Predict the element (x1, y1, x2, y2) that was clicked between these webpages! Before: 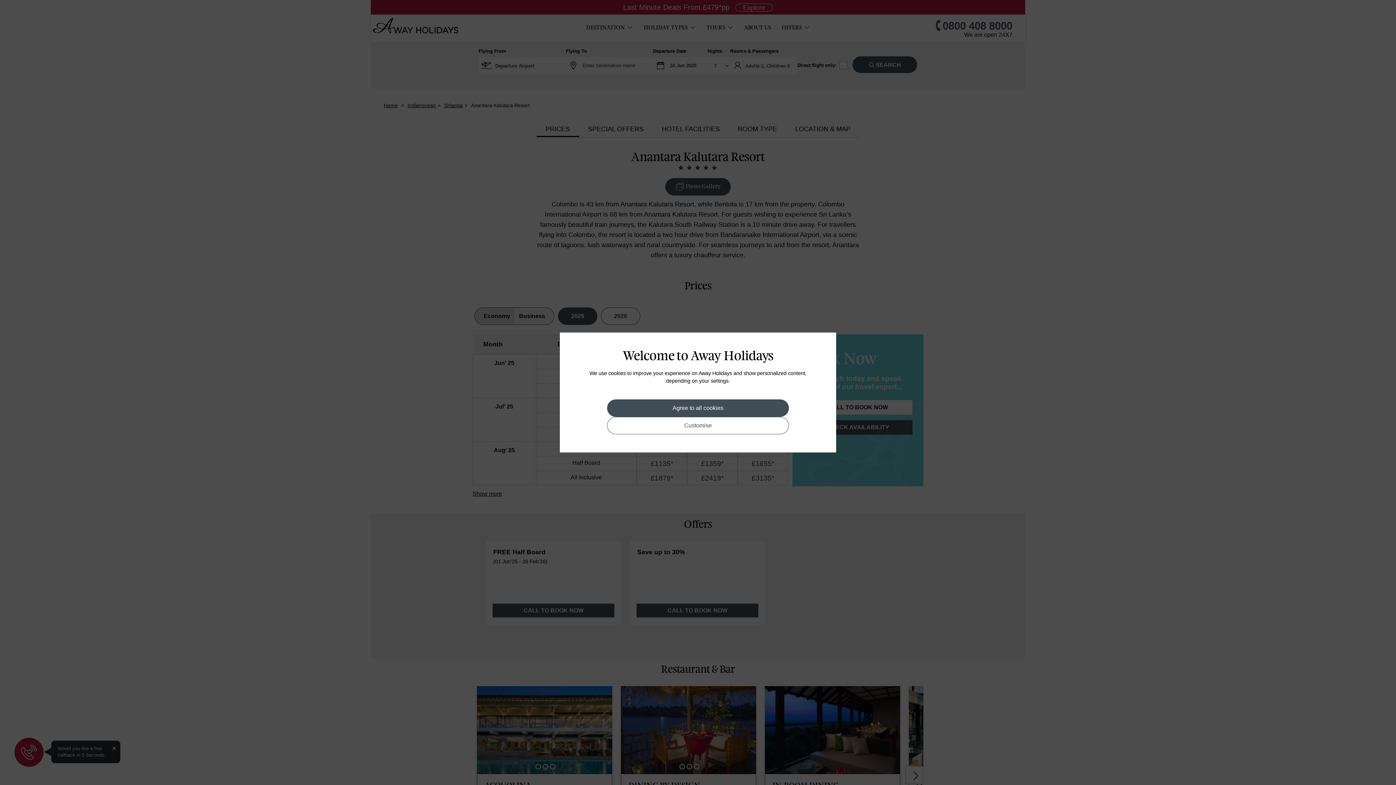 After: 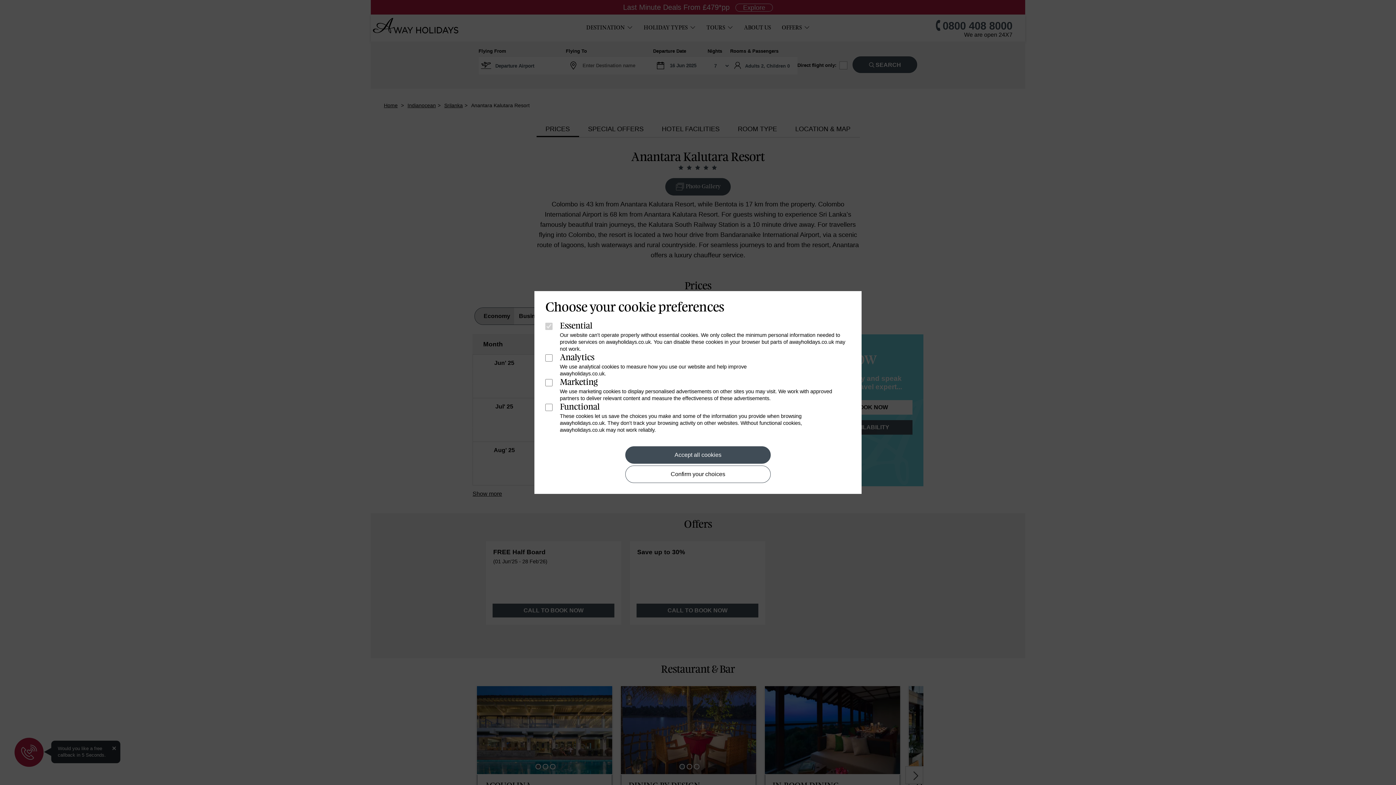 Action: bbox: (607, 417, 788, 434) label: Customise